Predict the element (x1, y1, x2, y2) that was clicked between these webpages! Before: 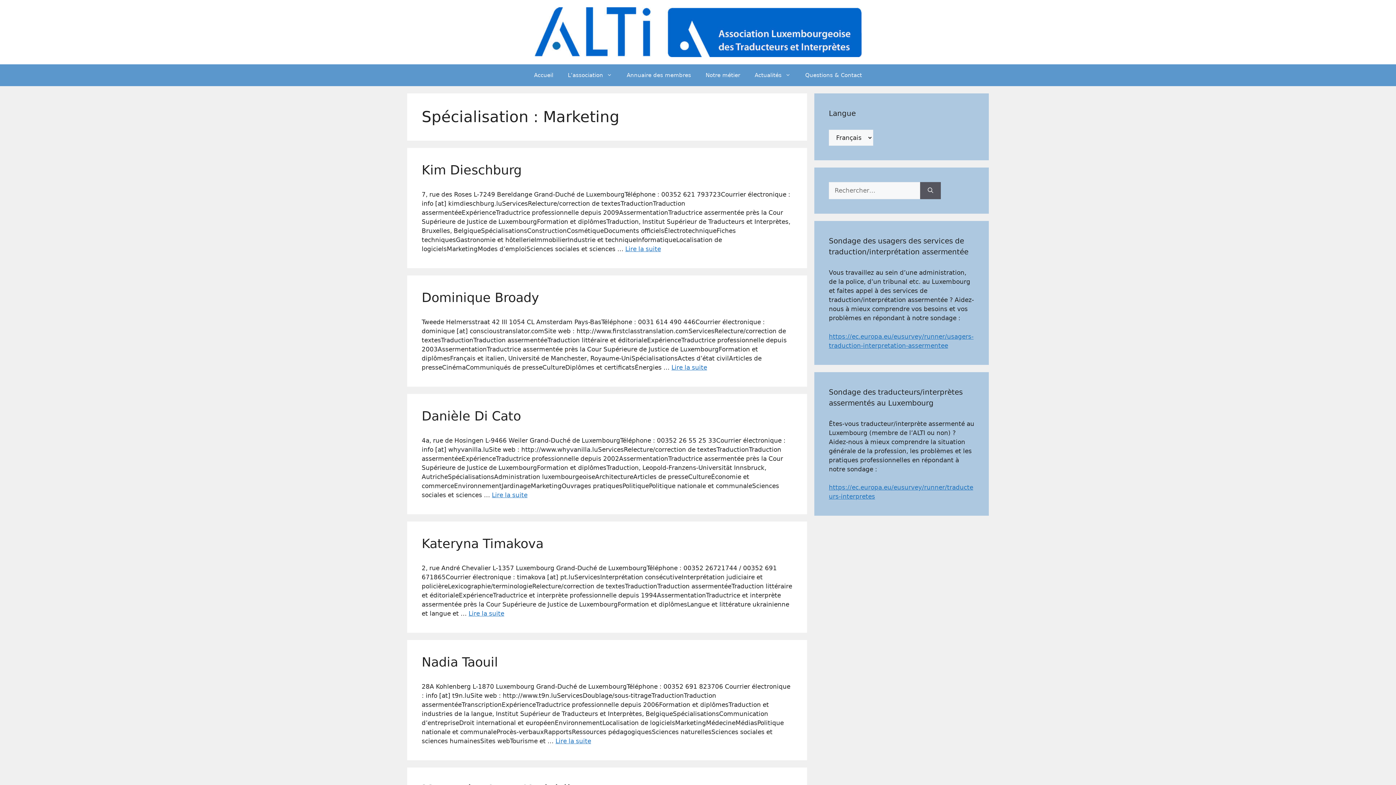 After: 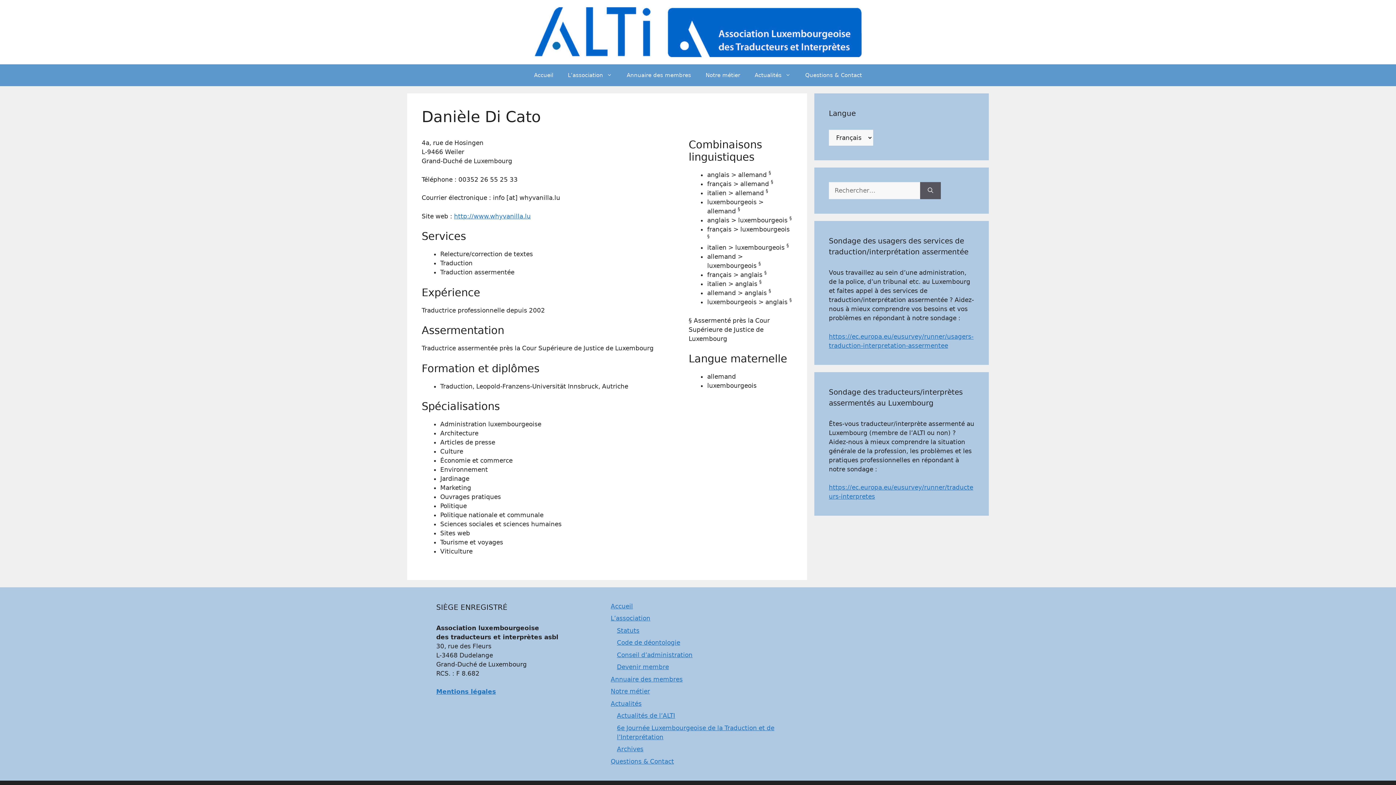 Action: bbox: (421, 409, 521, 423) label: Danièle Di Cato